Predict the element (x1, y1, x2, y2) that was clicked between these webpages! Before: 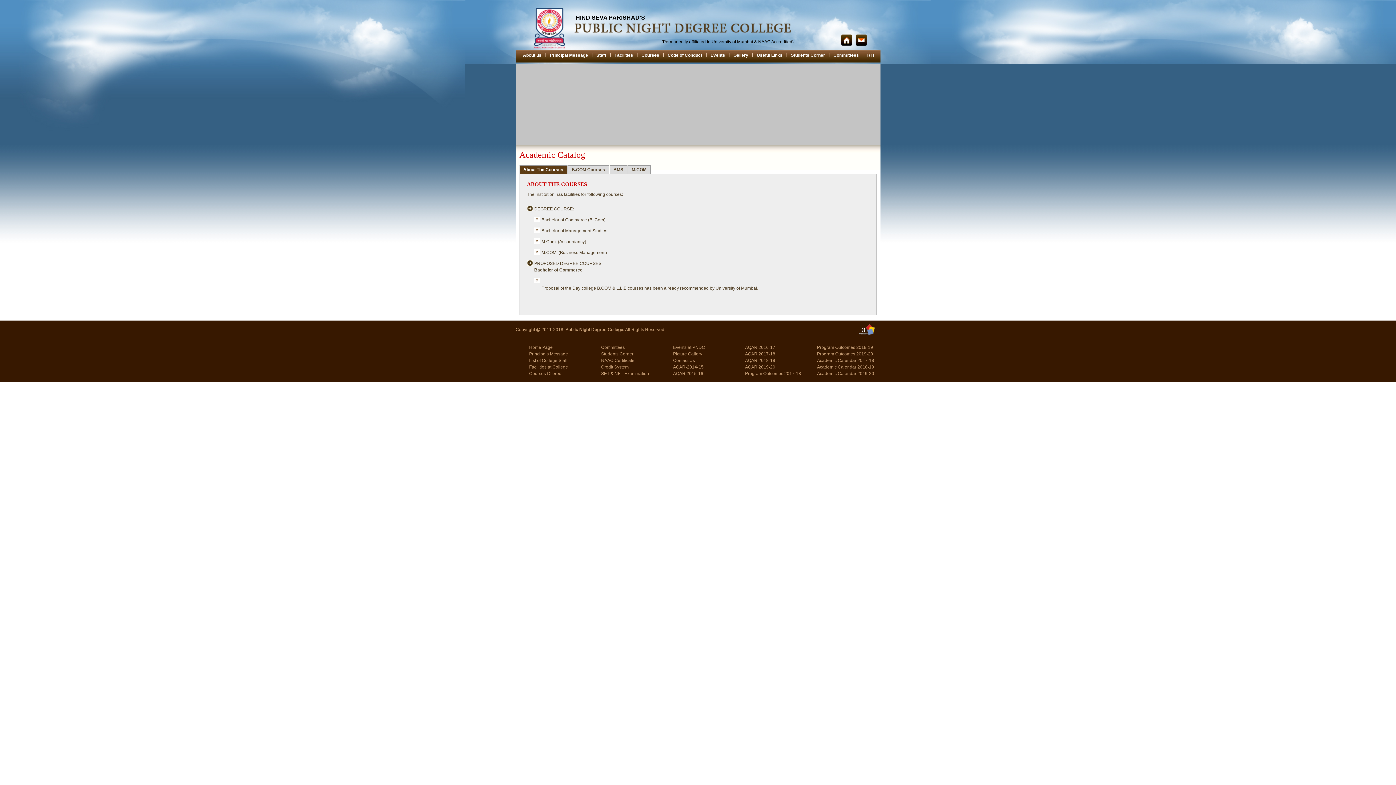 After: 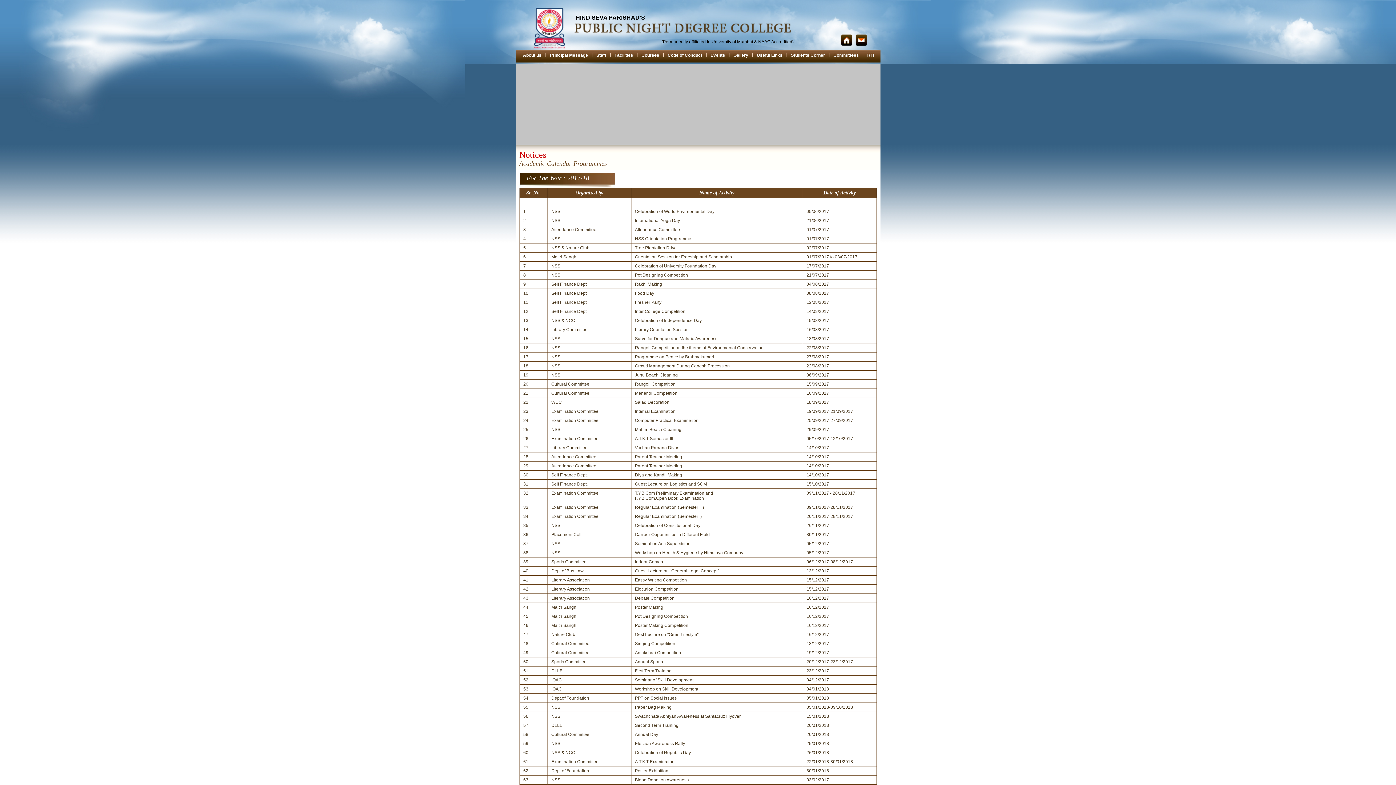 Action: bbox: (673, 345, 705, 350) label: Events at PNDC